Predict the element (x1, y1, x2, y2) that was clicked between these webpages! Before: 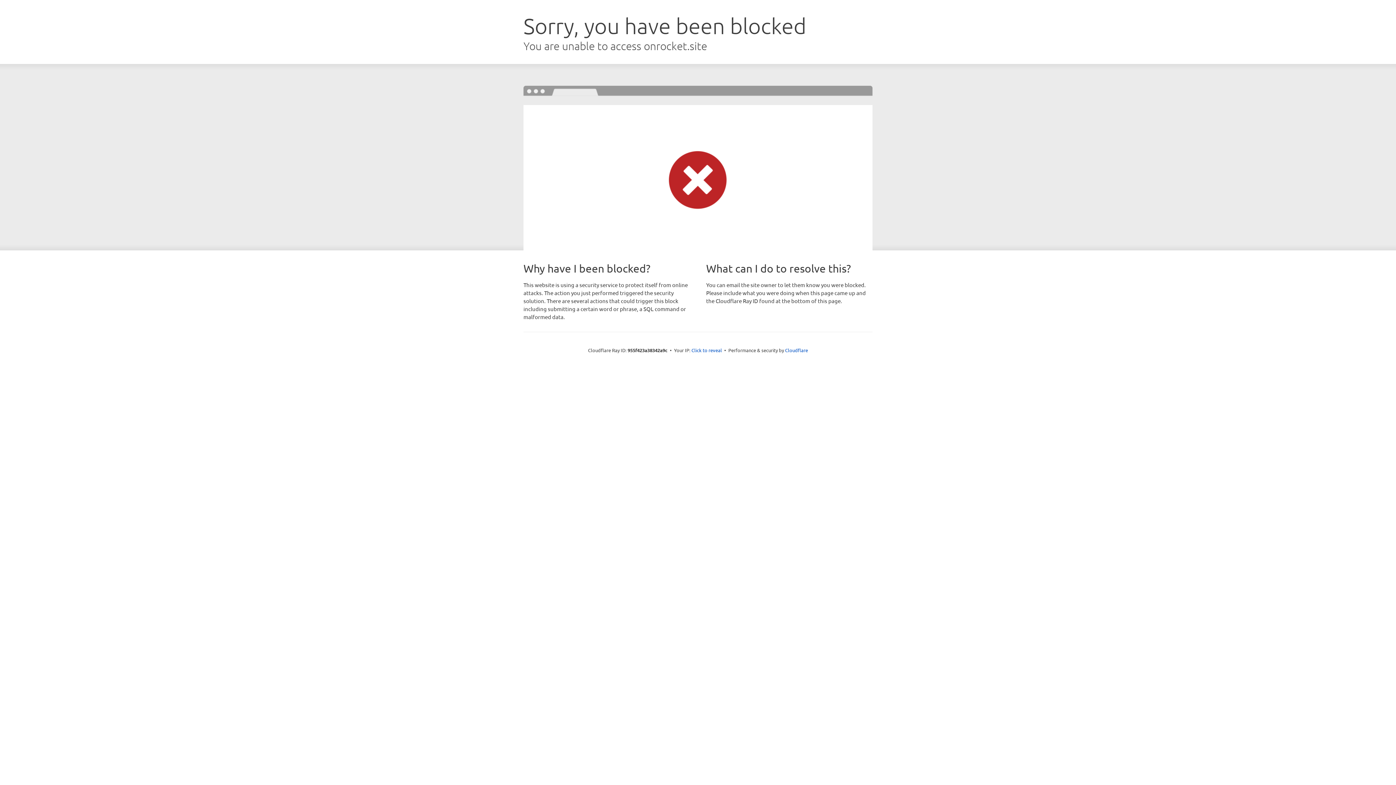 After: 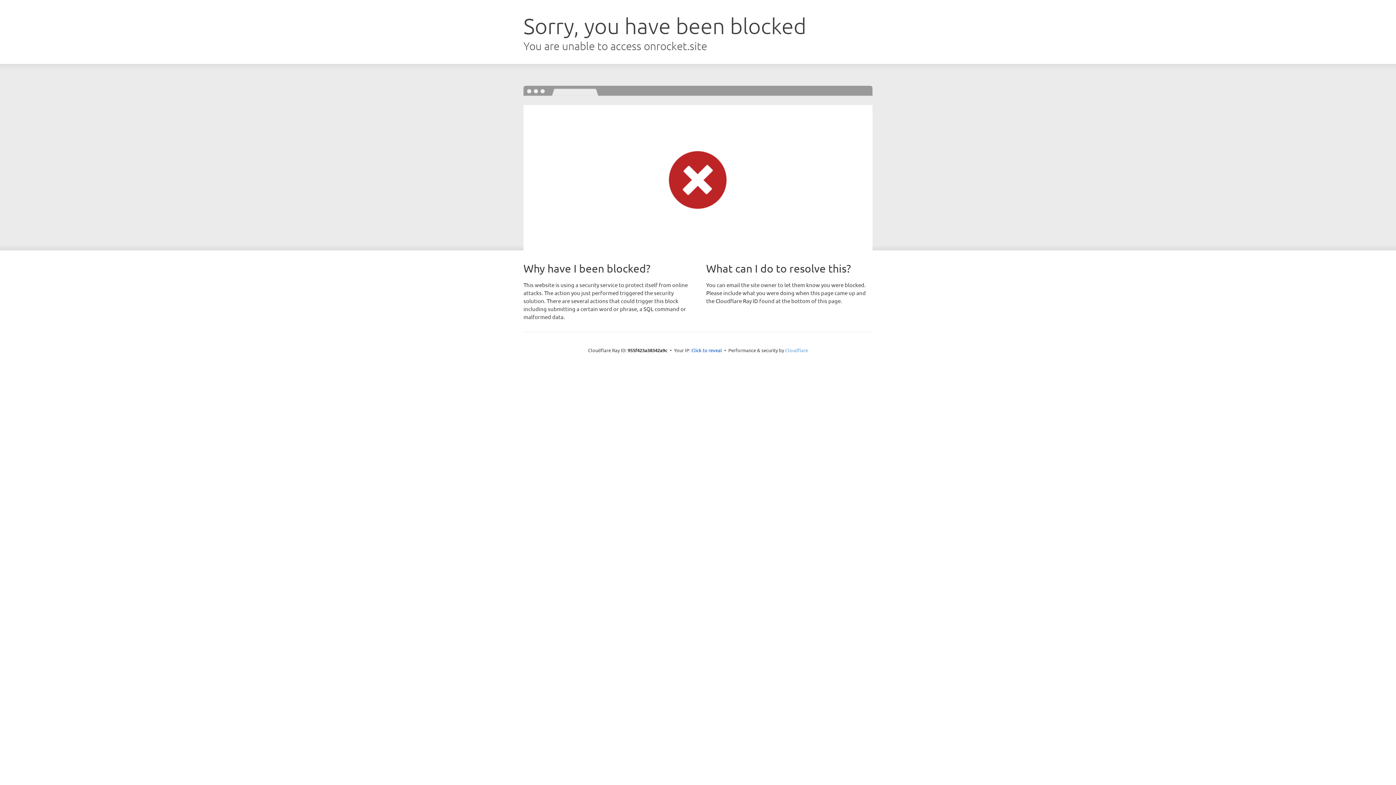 Action: label: Cloudflare bbox: (785, 347, 808, 353)